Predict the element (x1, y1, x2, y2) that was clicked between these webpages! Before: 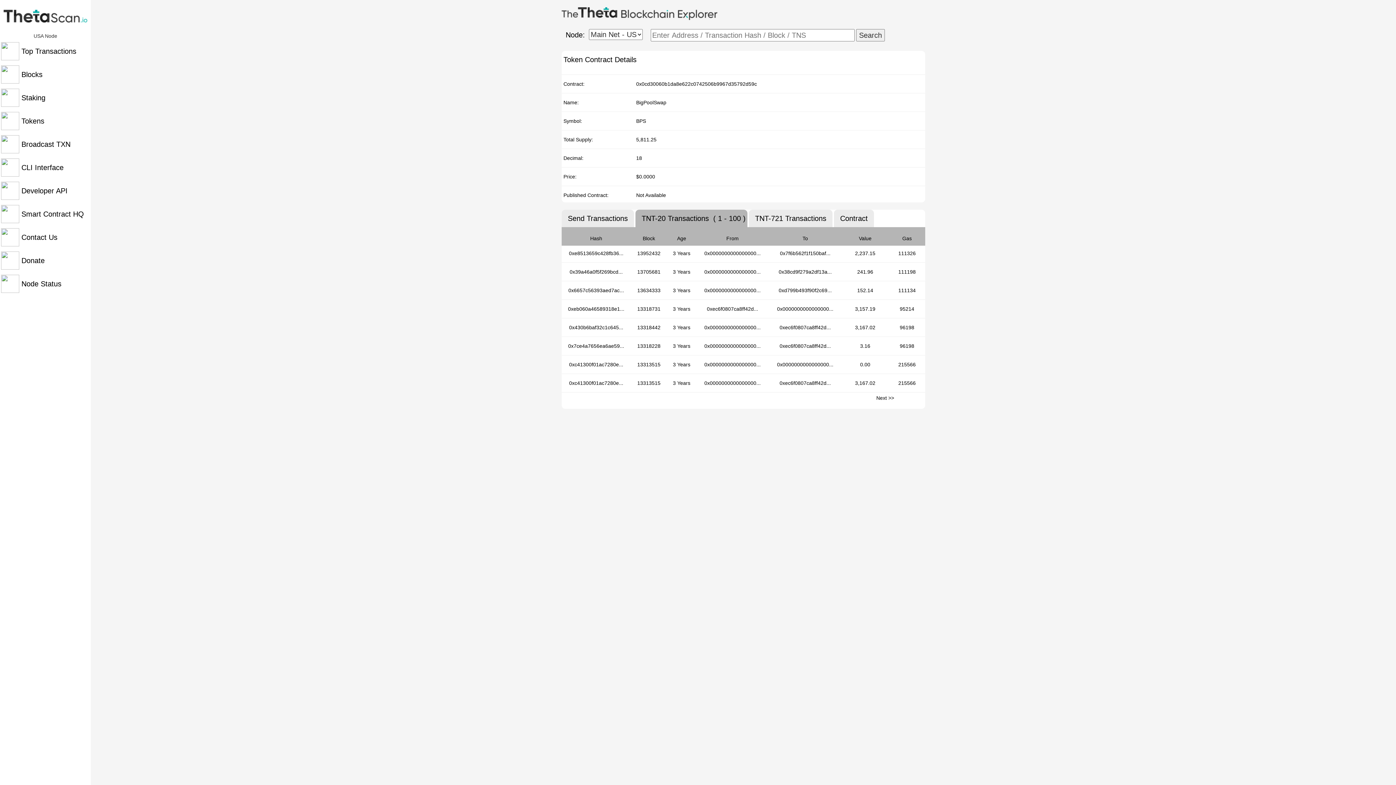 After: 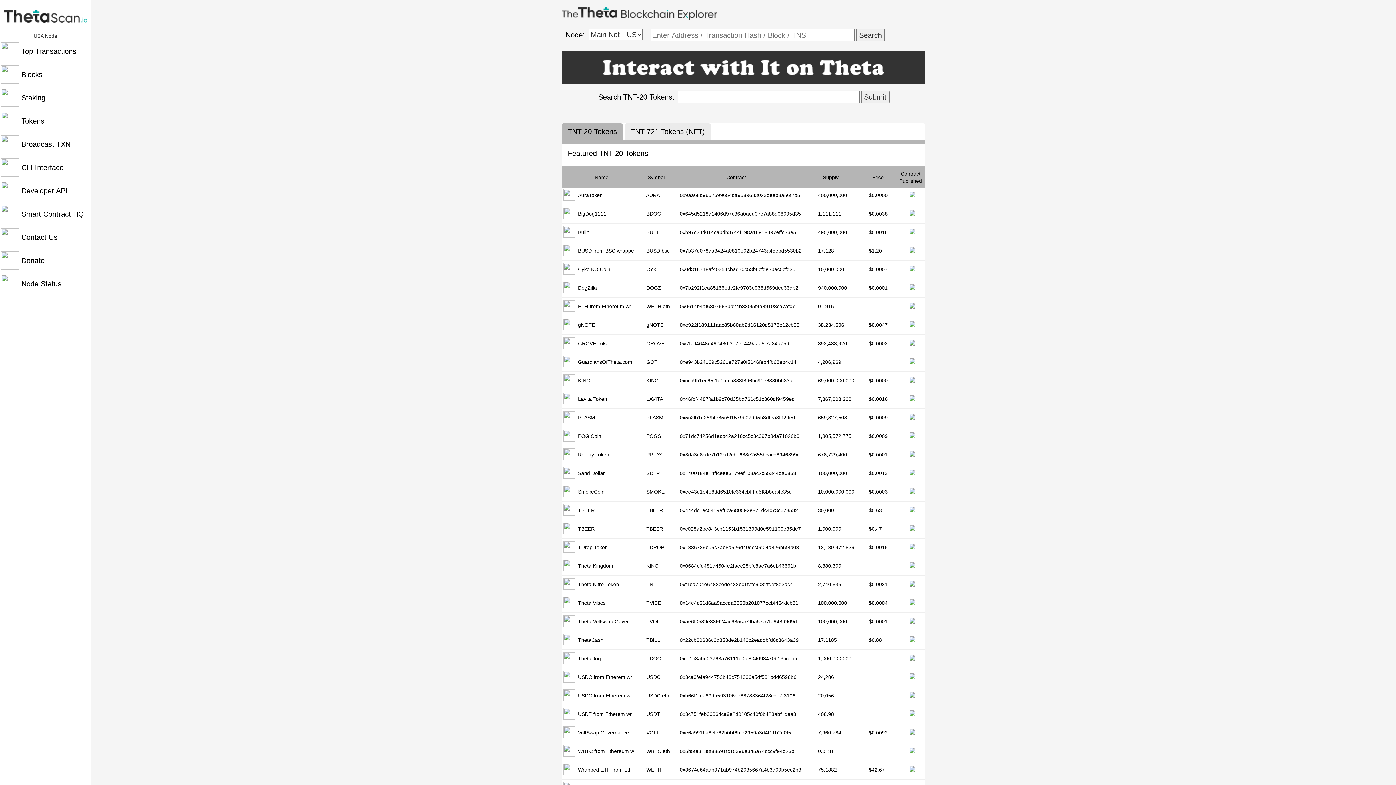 Action: bbox: (0, 109, 90, 132) label:  Tokens